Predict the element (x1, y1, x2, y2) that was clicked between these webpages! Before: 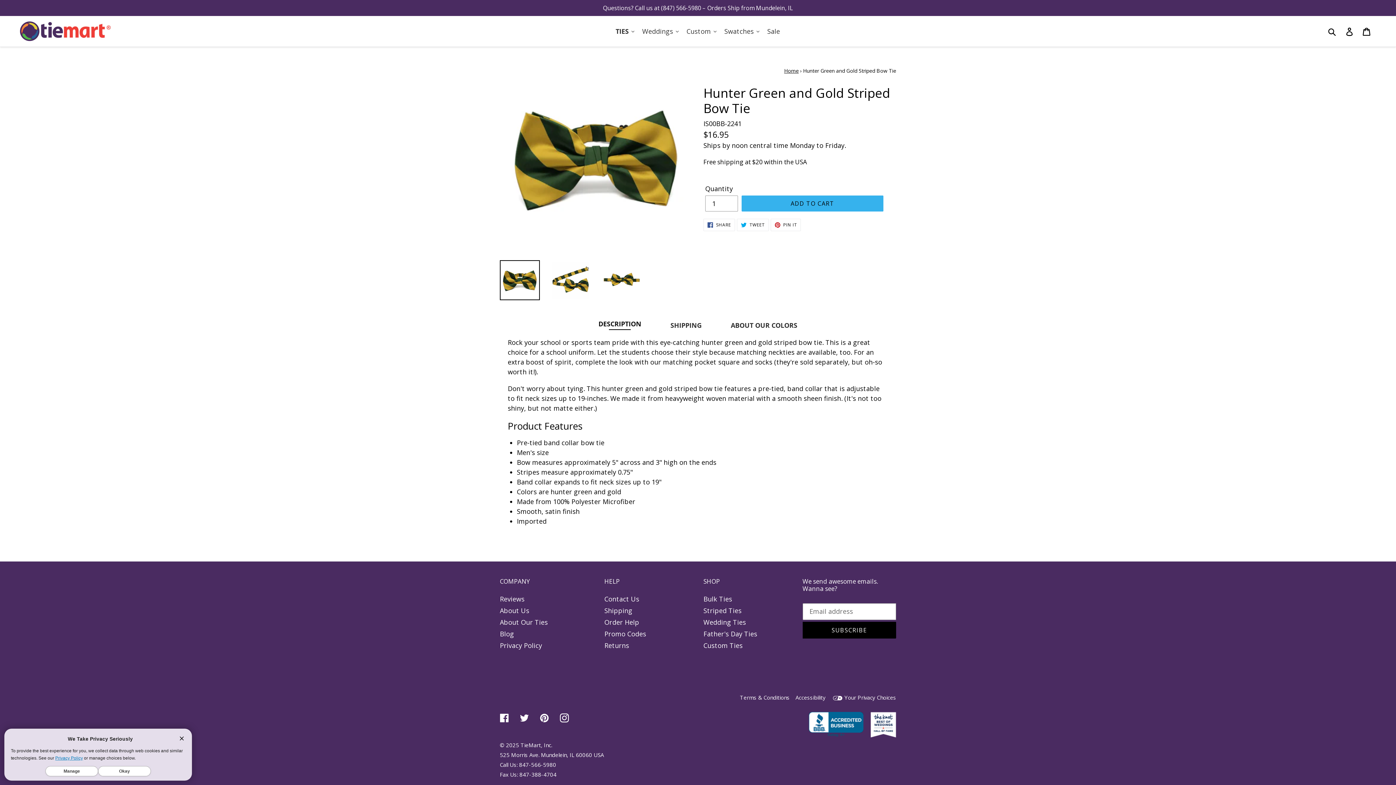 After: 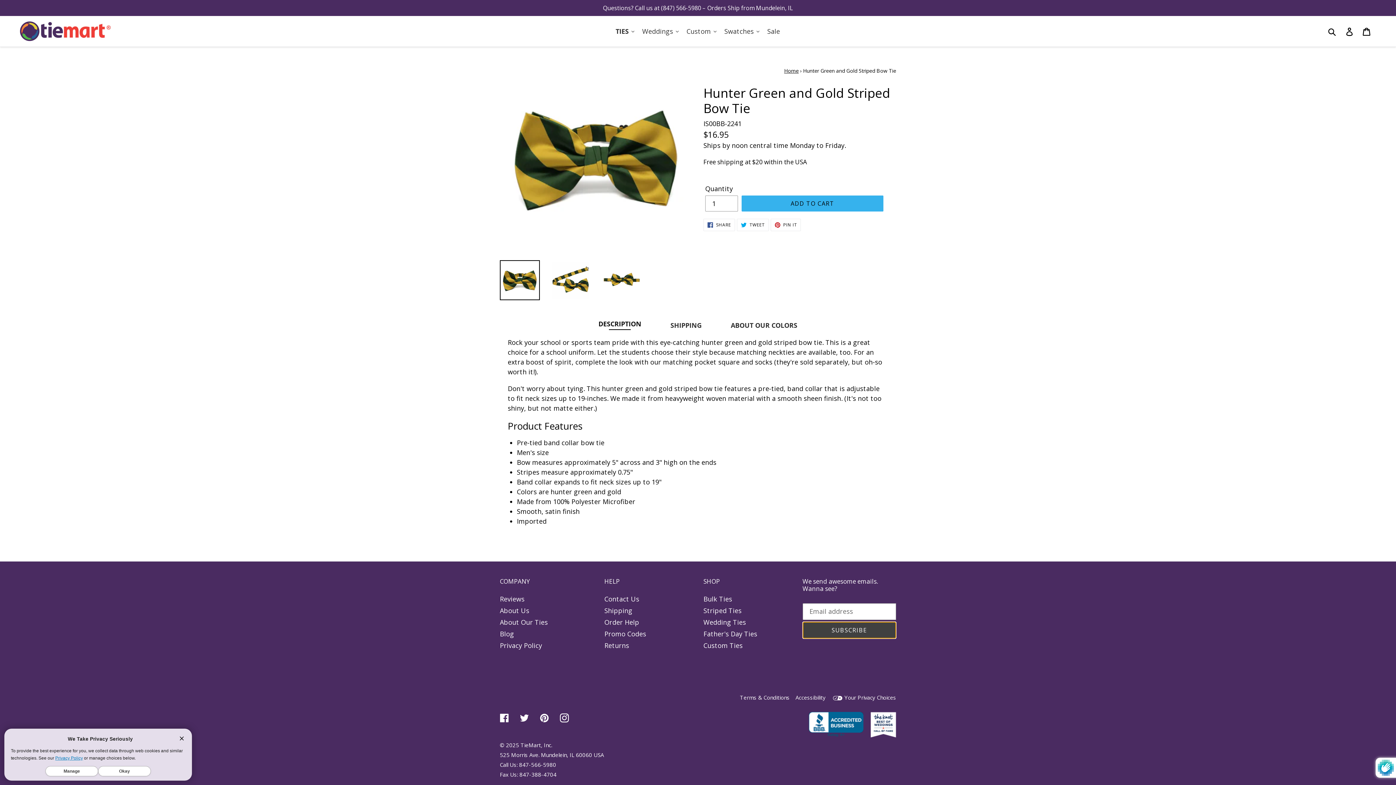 Action: bbox: (802, 622, 896, 638) label: SUBSCRIBE